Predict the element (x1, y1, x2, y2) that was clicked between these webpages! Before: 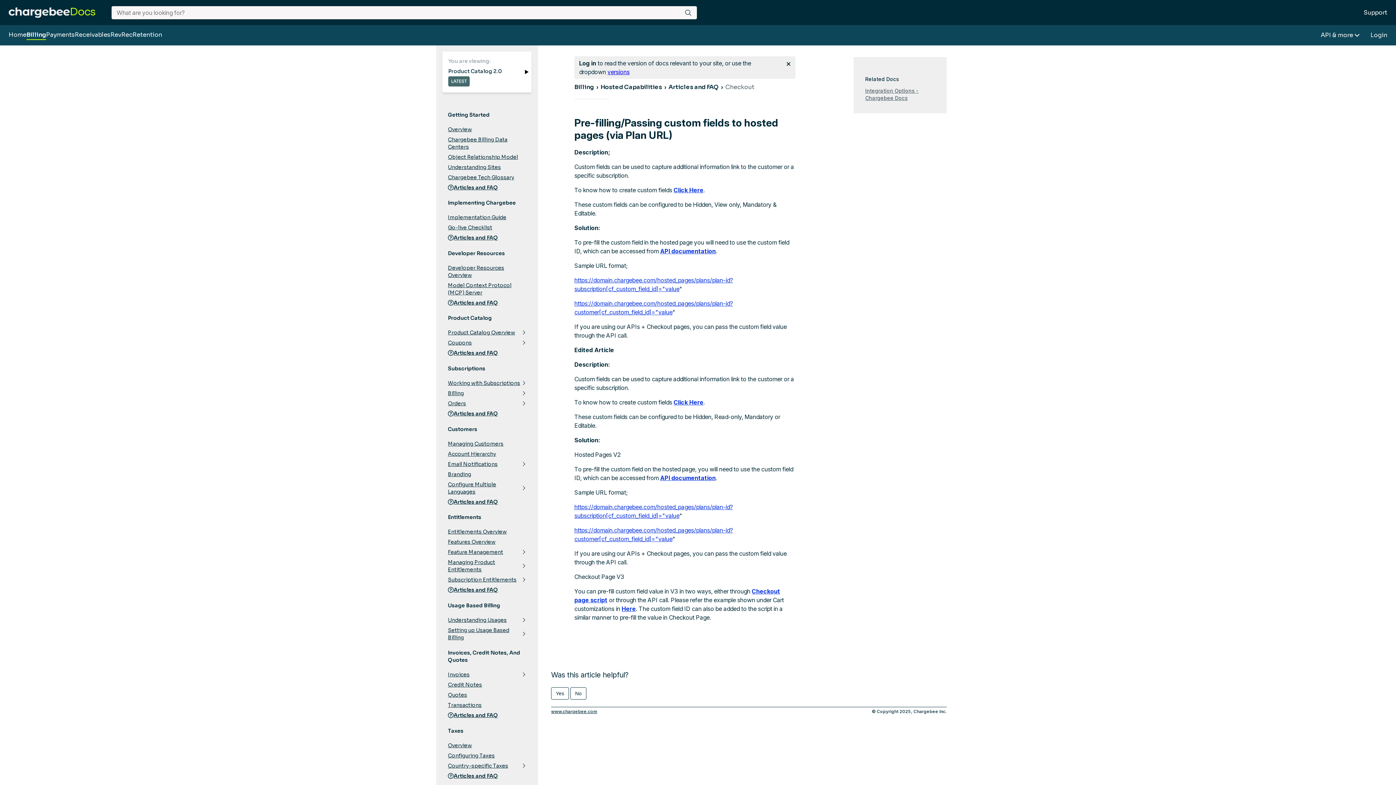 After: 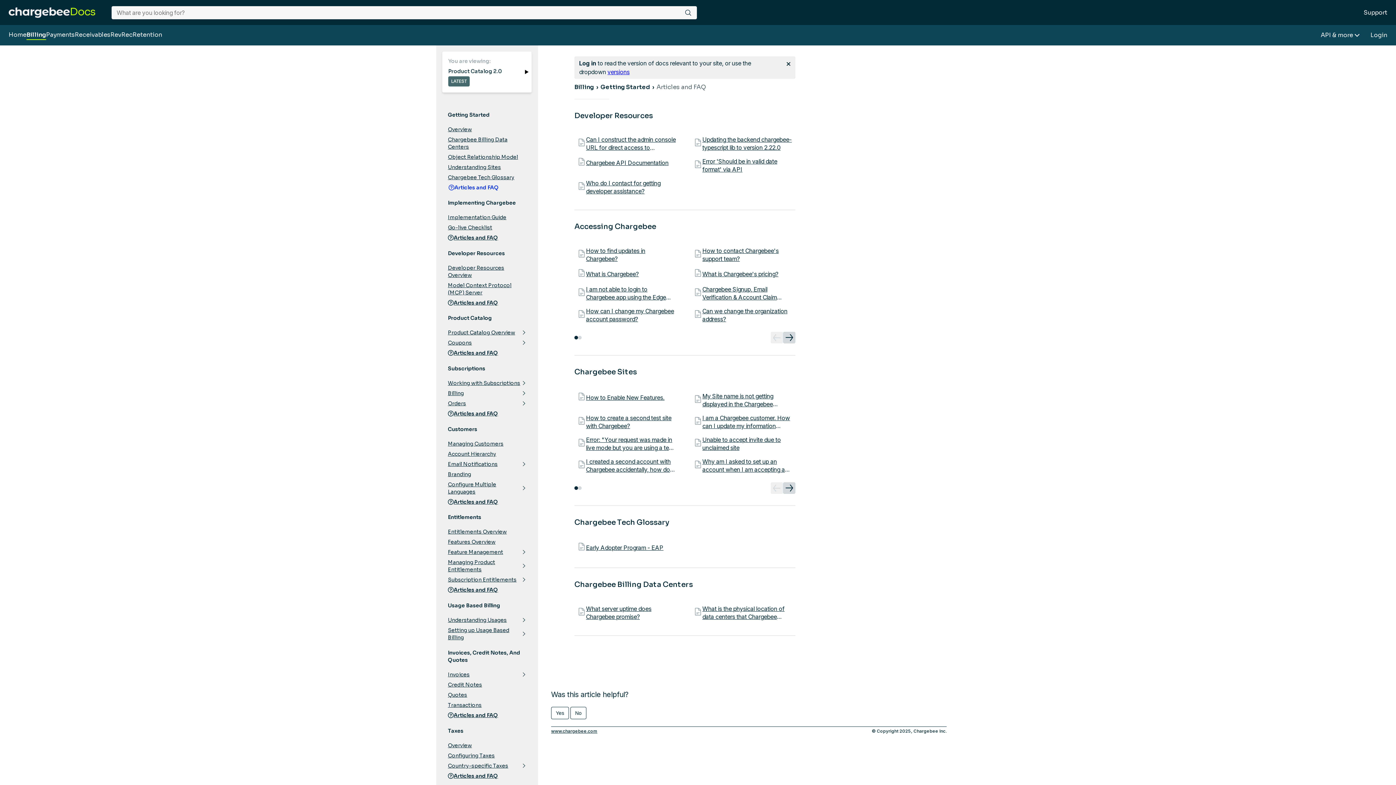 Action: bbox: (448, 182, 526, 192) label: Articles and FAQ